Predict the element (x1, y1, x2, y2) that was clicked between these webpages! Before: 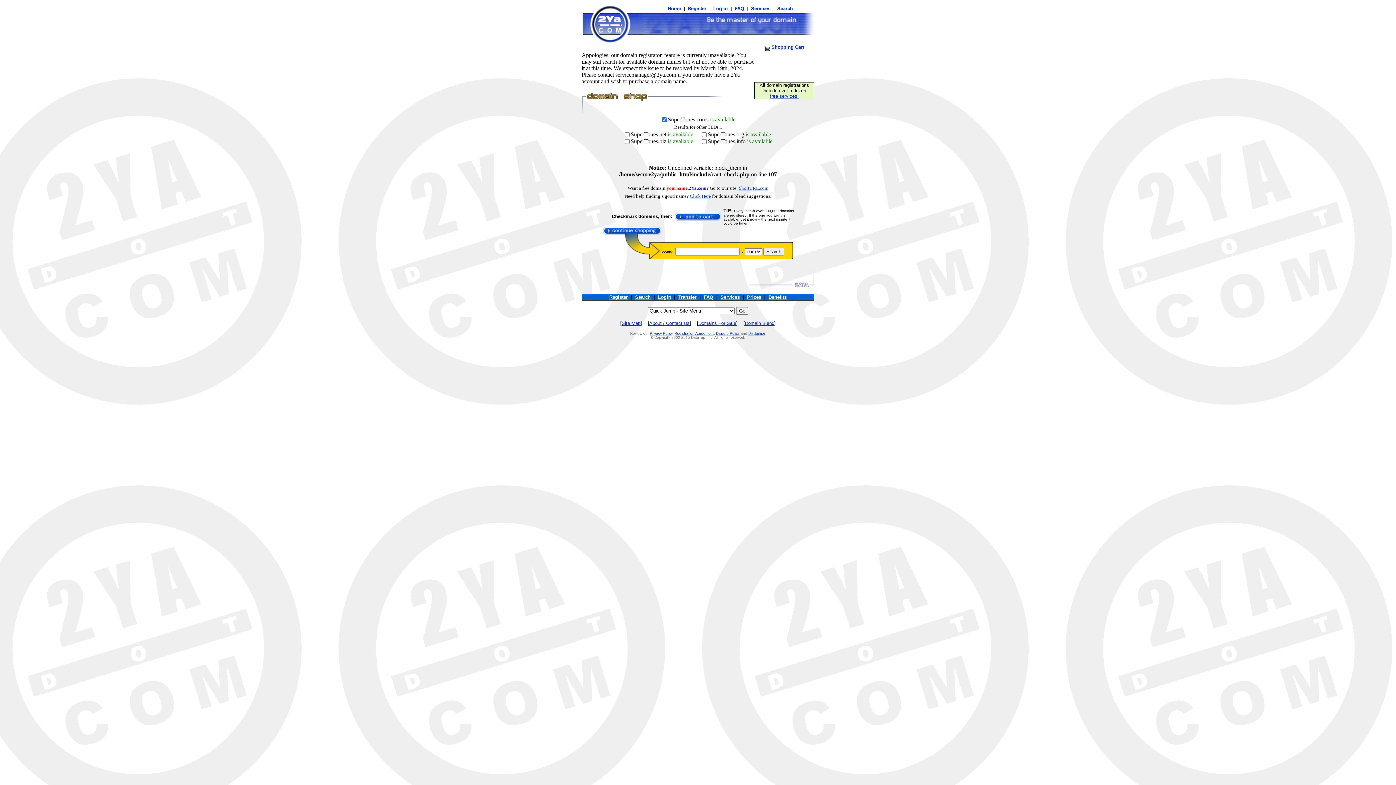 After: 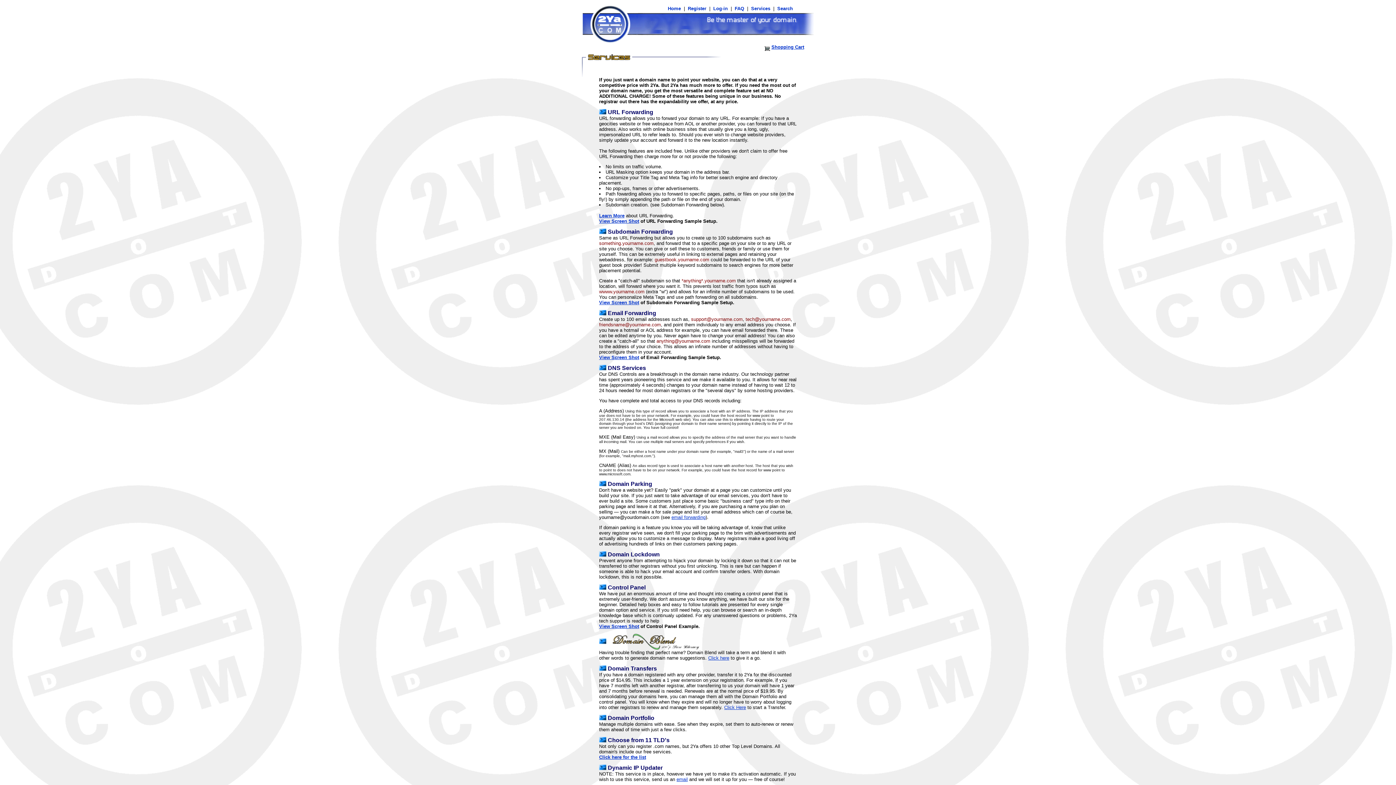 Action: label: free services! bbox: (770, 93, 798, 98)